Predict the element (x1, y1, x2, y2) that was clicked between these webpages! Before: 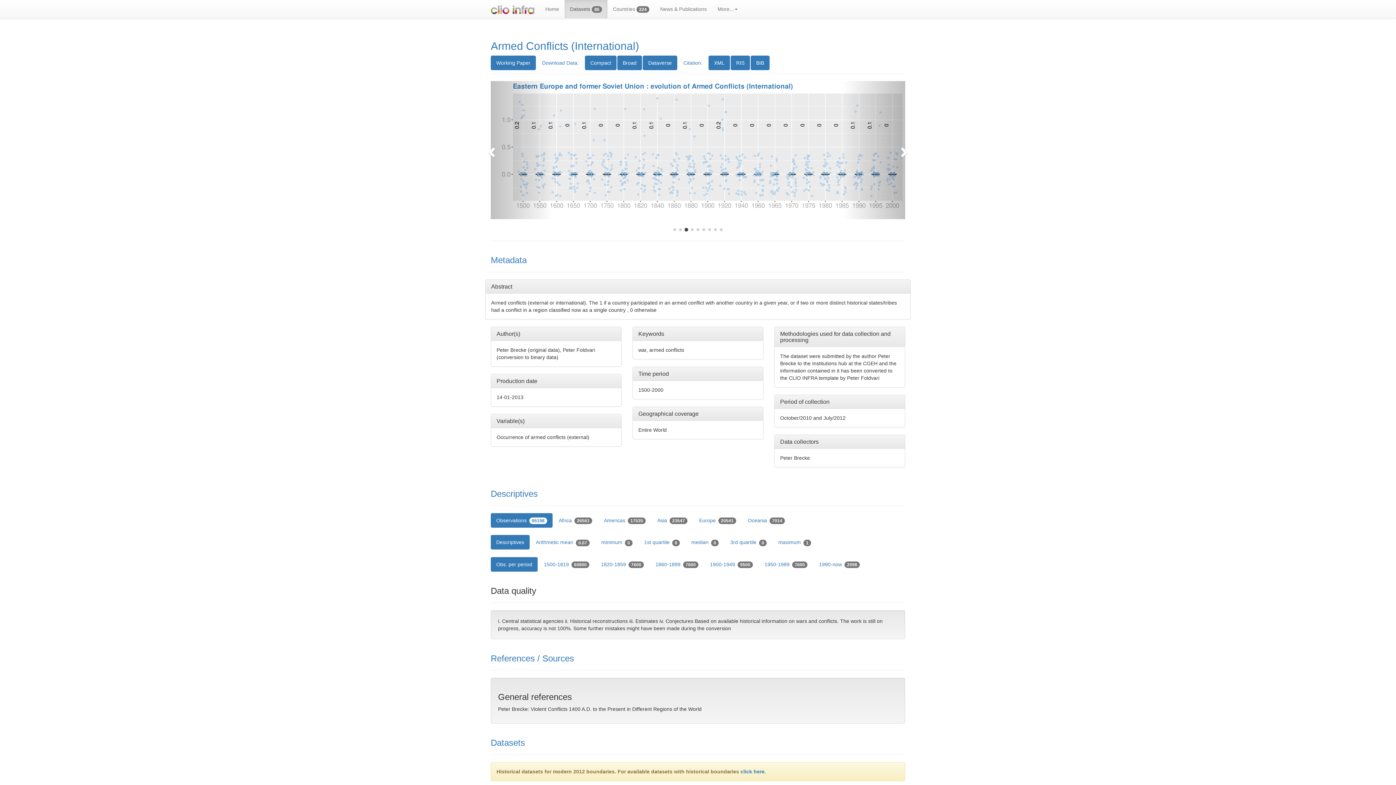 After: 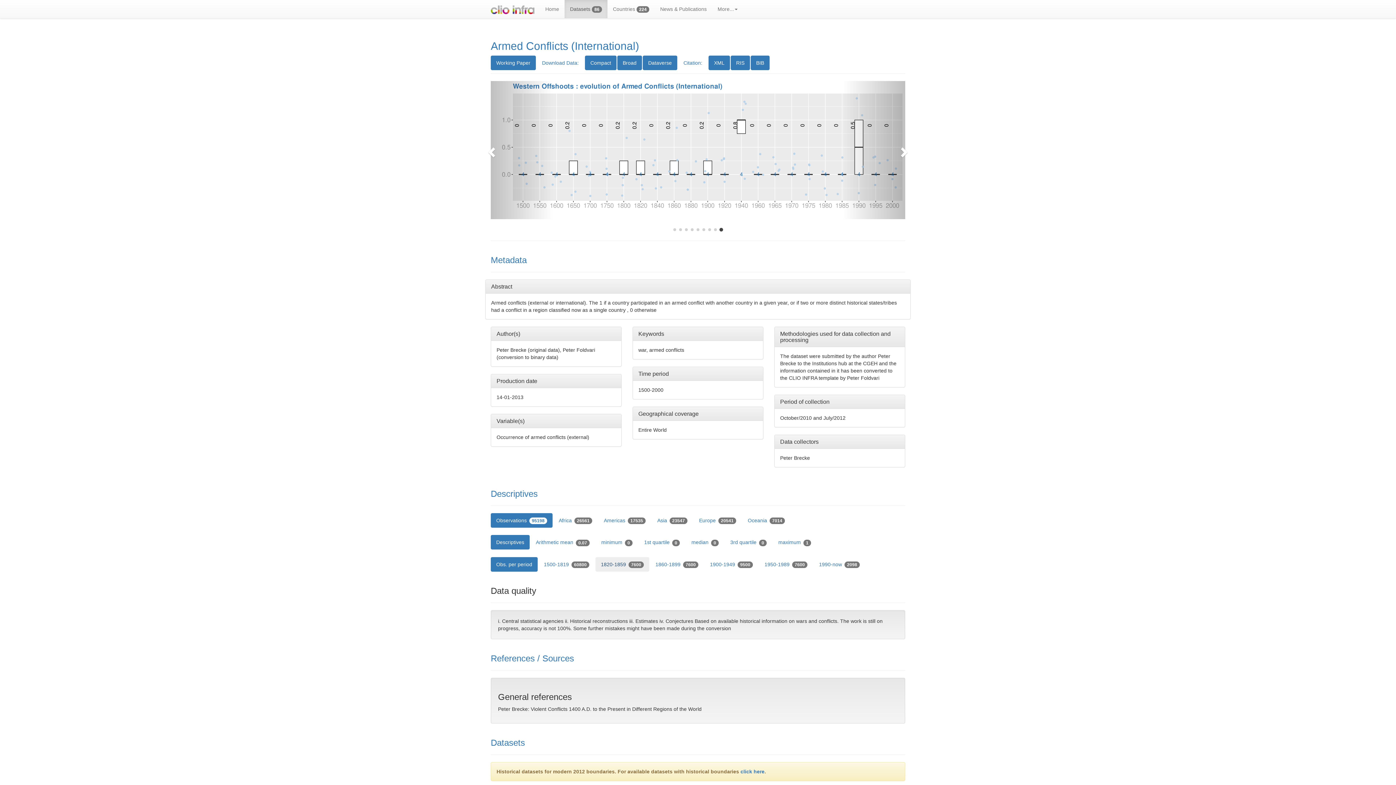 Action: label: 1820-1859 7600 bbox: (595, 557, 649, 571)